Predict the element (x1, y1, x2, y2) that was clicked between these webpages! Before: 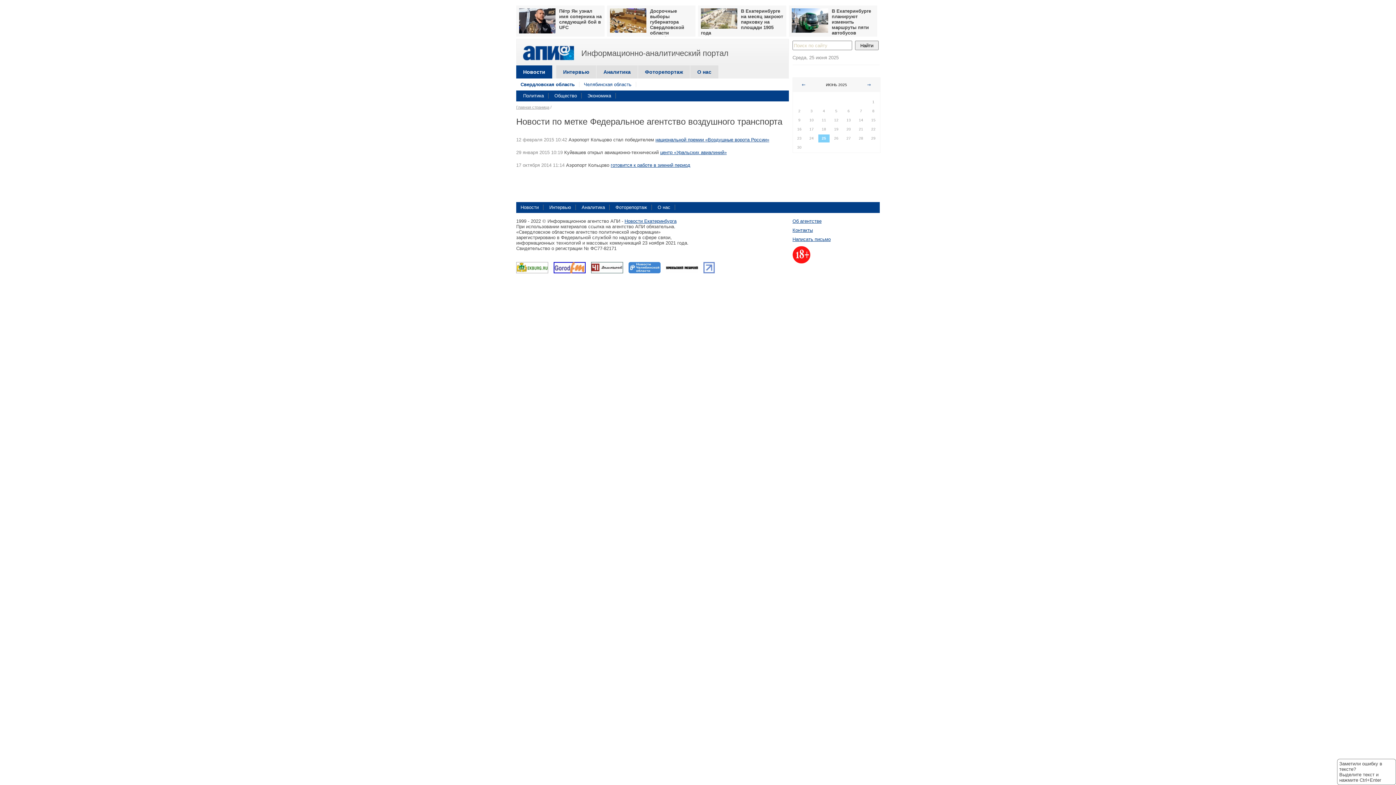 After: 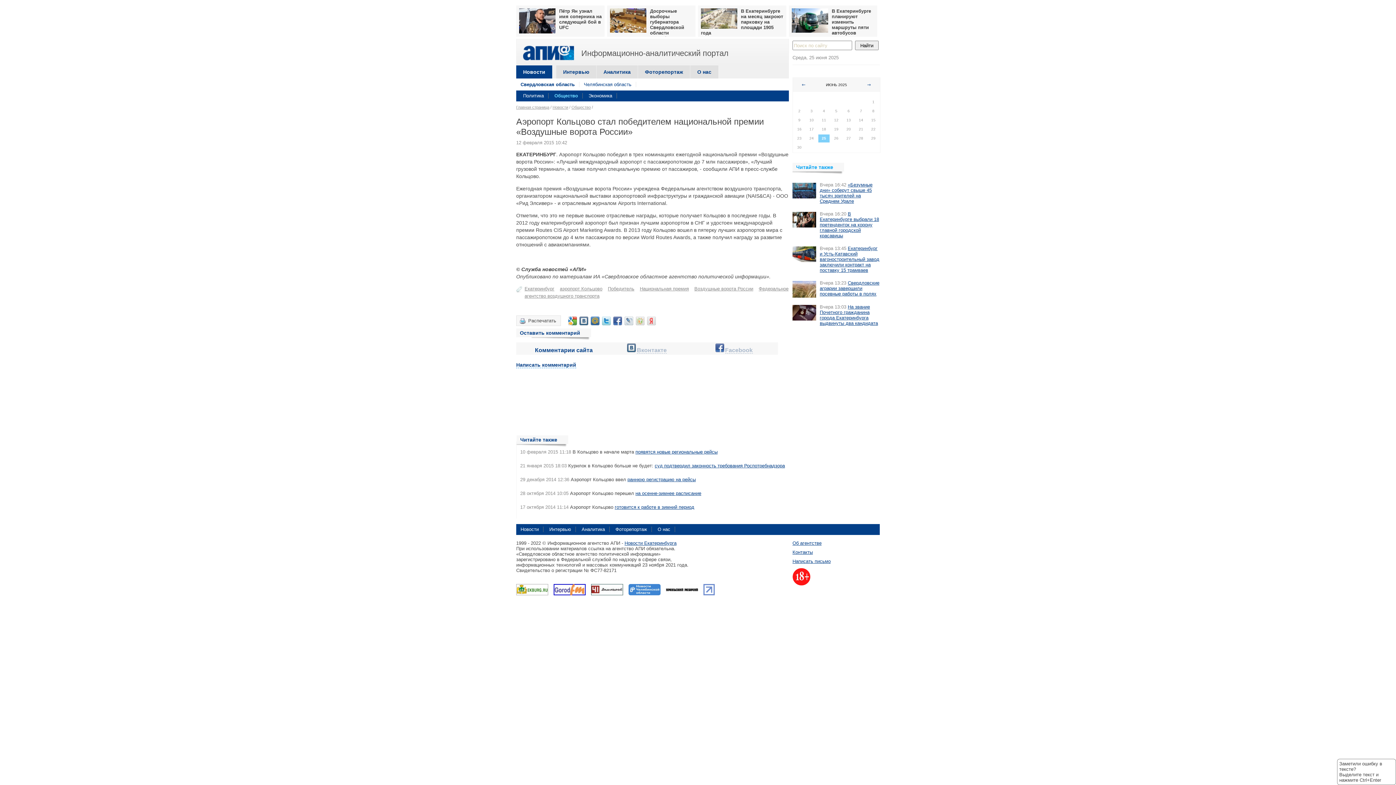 Action: label: национальной премии «Воздушные ворота России» bbox: (655, 137, 769, 142)